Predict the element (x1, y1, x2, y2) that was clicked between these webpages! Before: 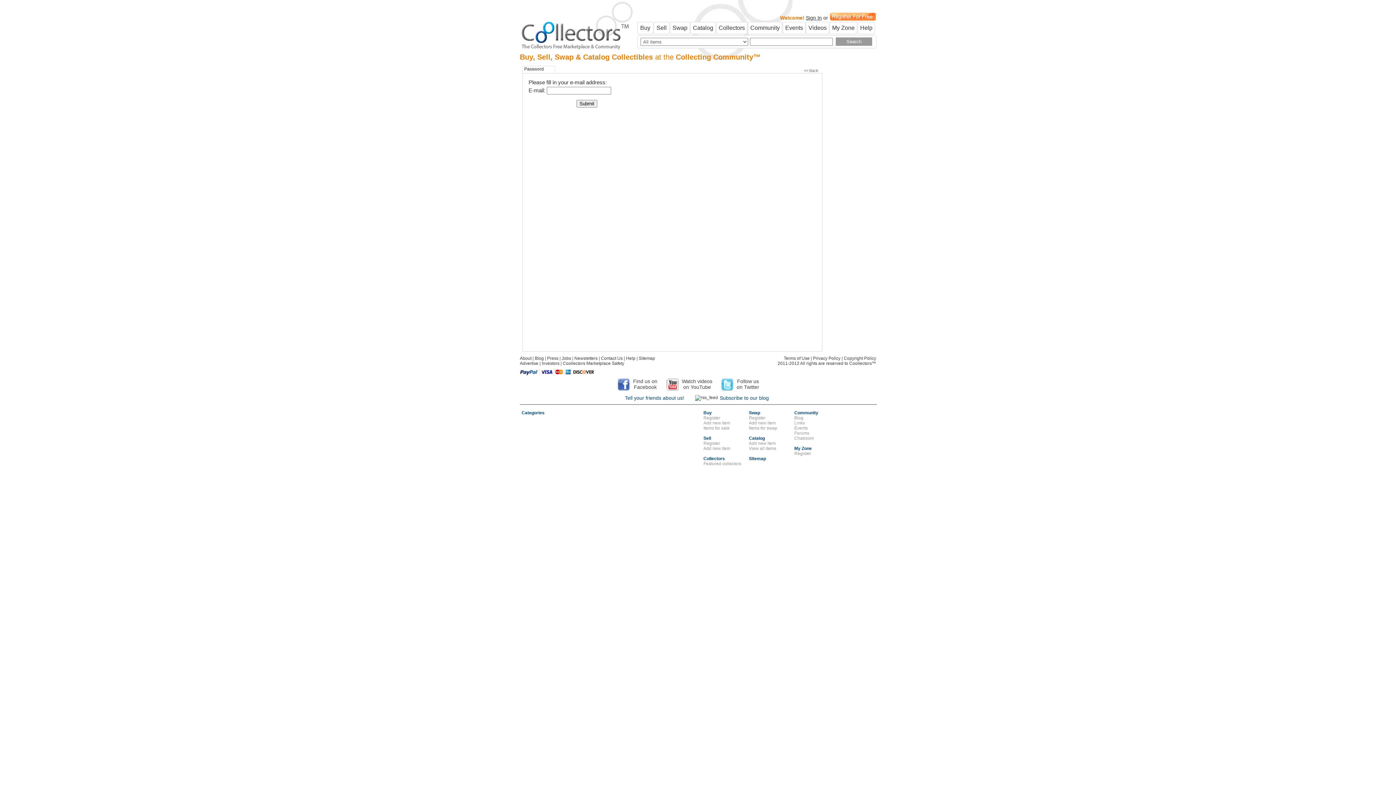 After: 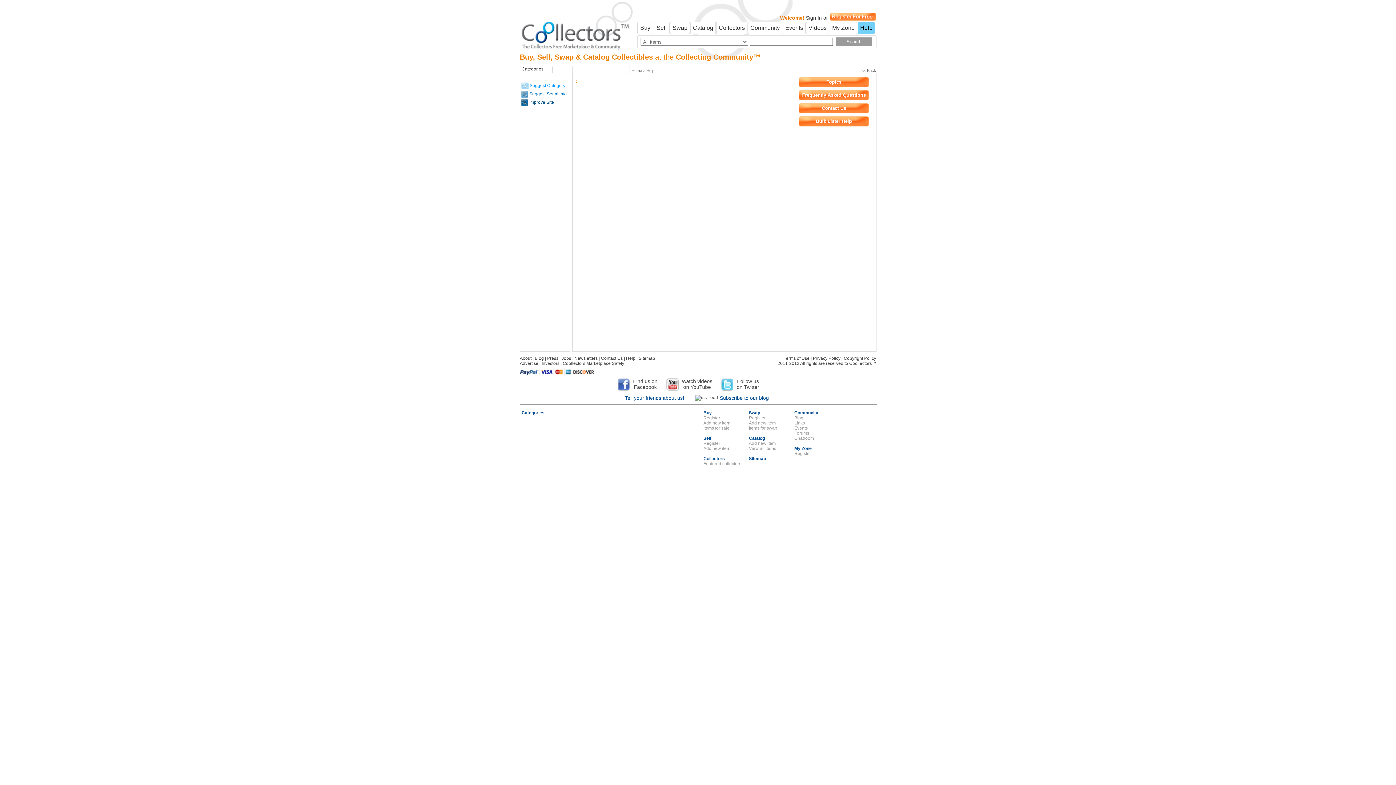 Action: bbox: (626, 356, 635, 361) label: Help